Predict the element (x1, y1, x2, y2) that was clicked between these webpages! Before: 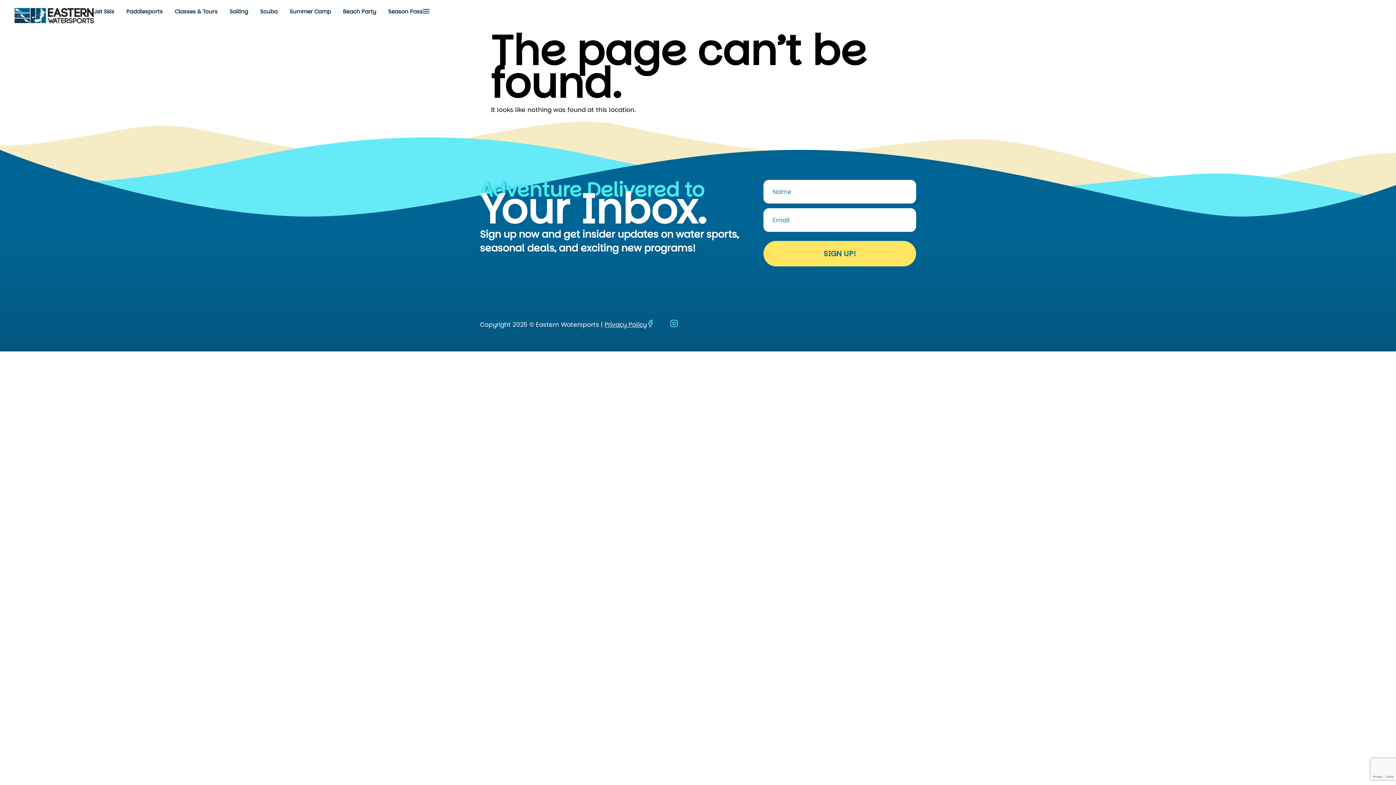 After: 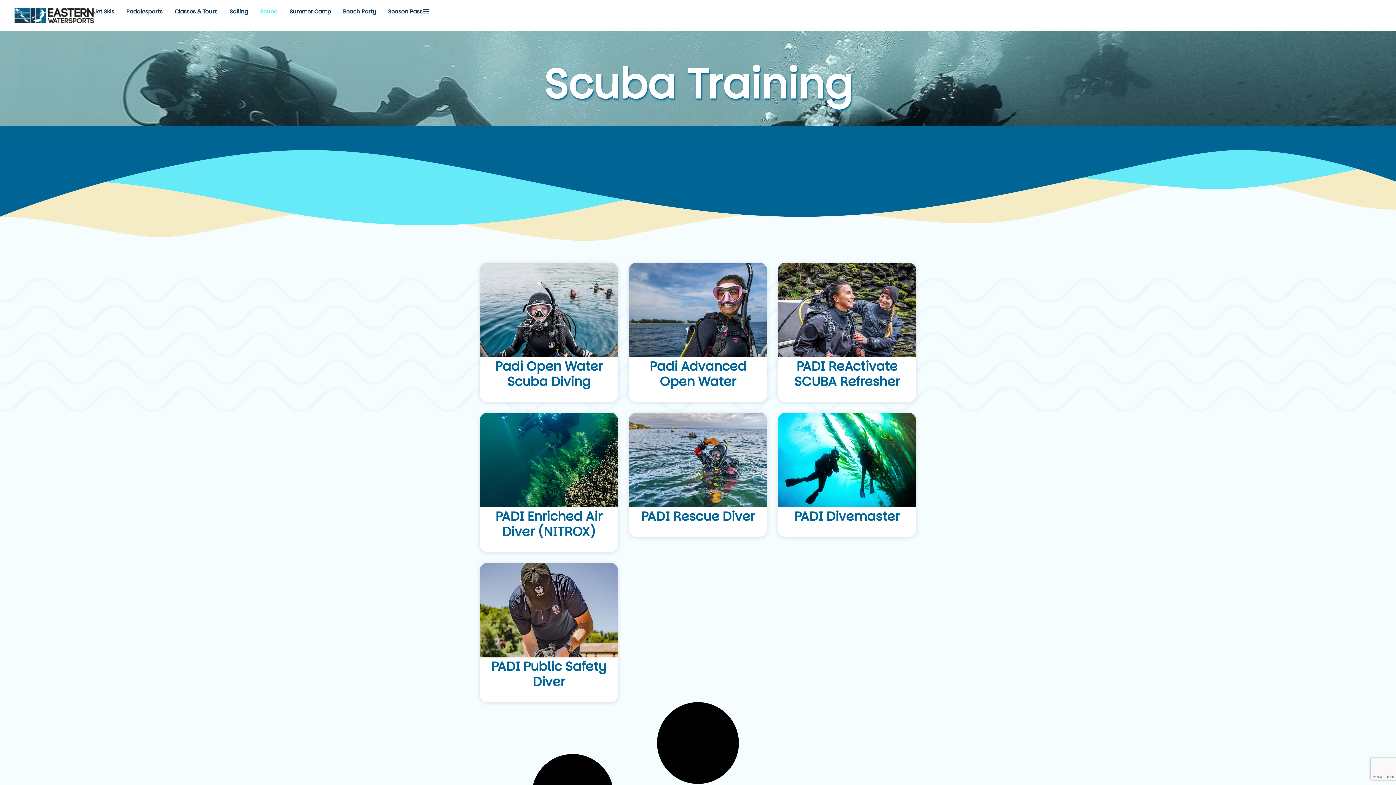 Action: bbox: (260, 8, 277, 15) label: Scuba